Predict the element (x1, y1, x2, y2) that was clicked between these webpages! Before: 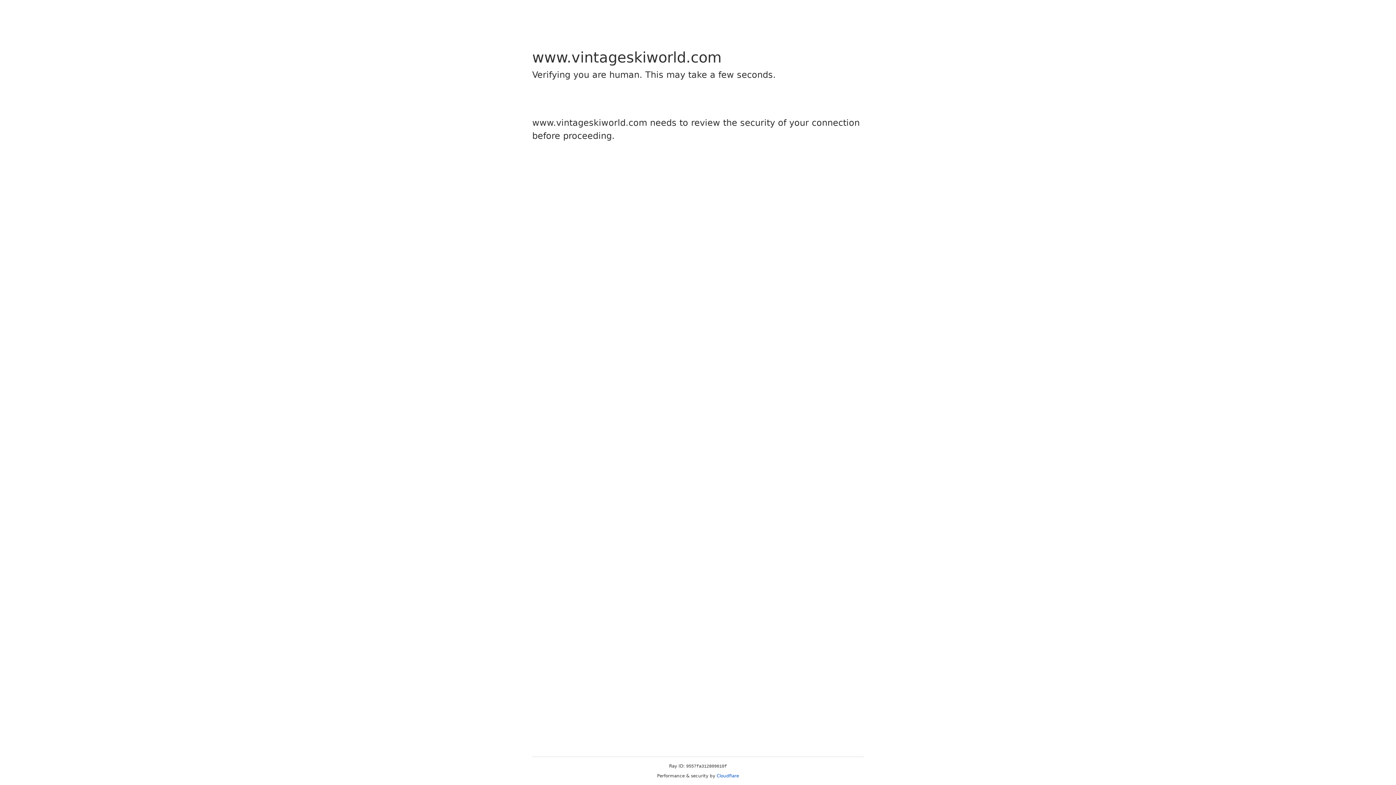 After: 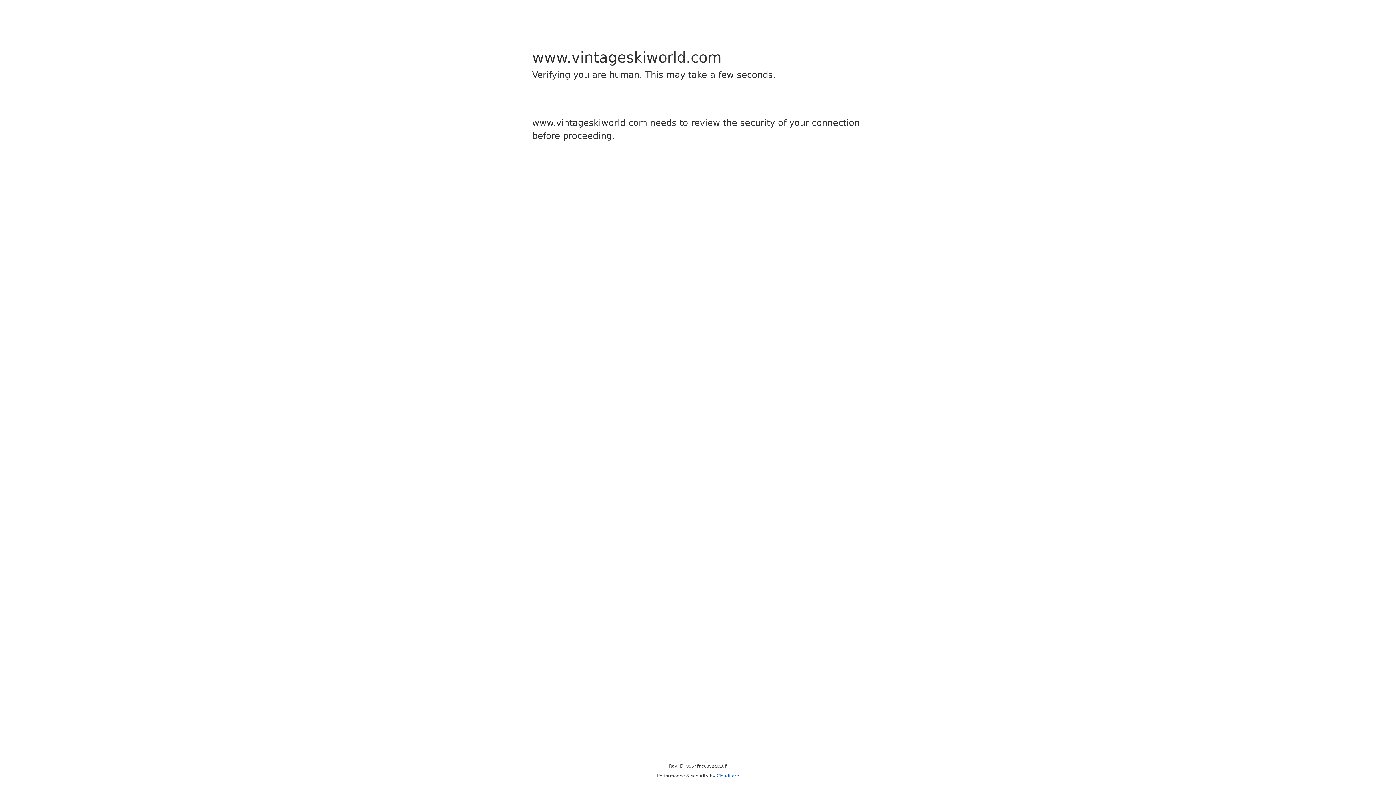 Action: label: Cloudflare bbox: (716, 773, 739, 778)